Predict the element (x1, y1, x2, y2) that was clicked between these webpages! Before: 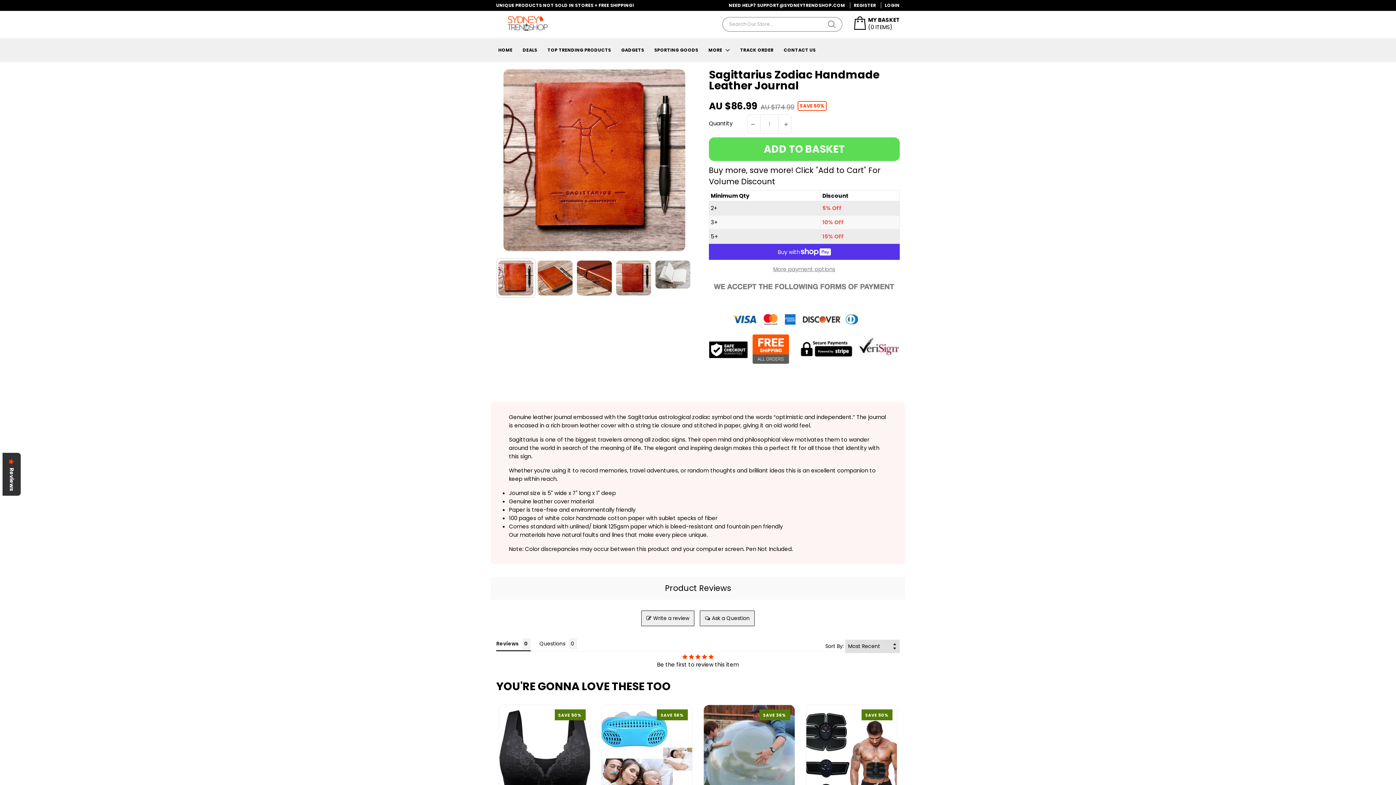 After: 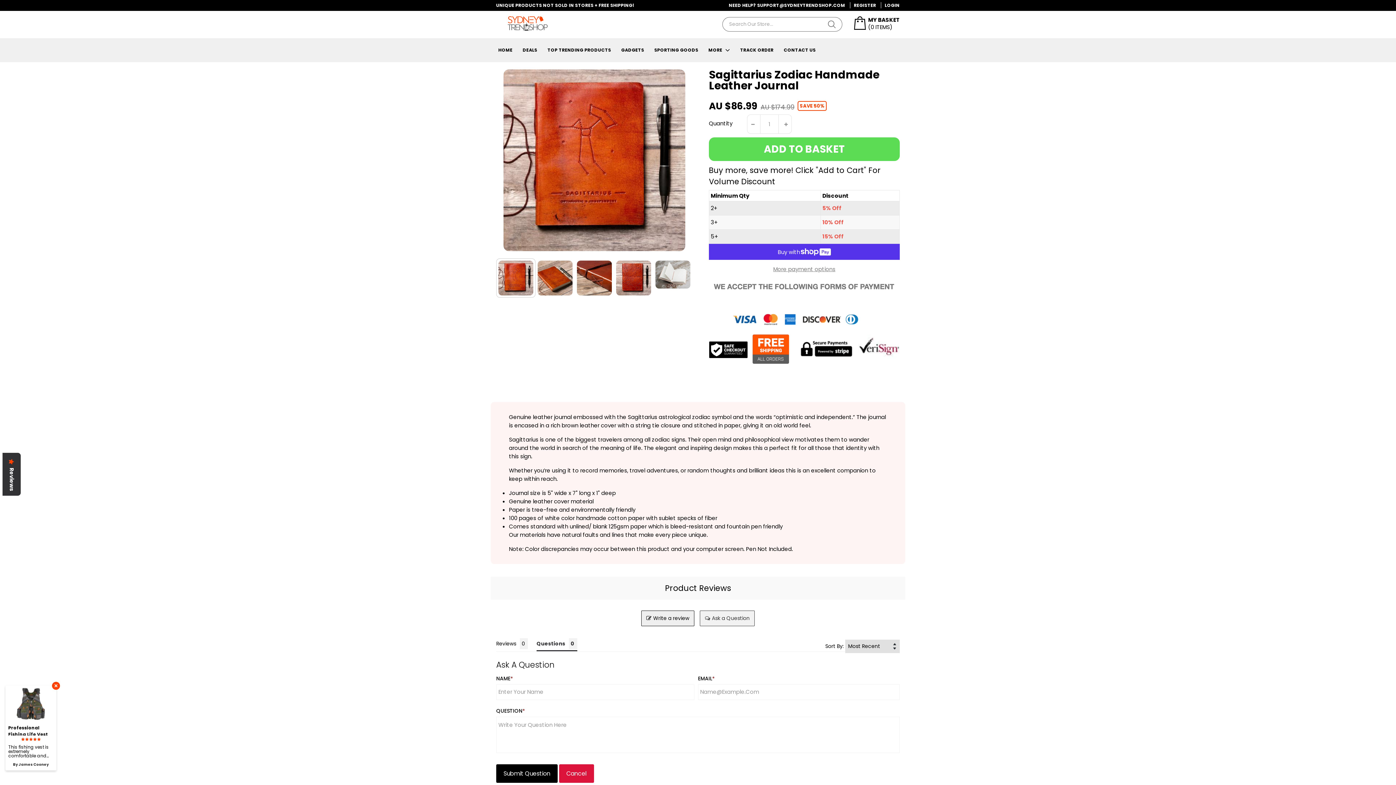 Action: bbox: (700, 610, 754, 626) label: Ask a Question